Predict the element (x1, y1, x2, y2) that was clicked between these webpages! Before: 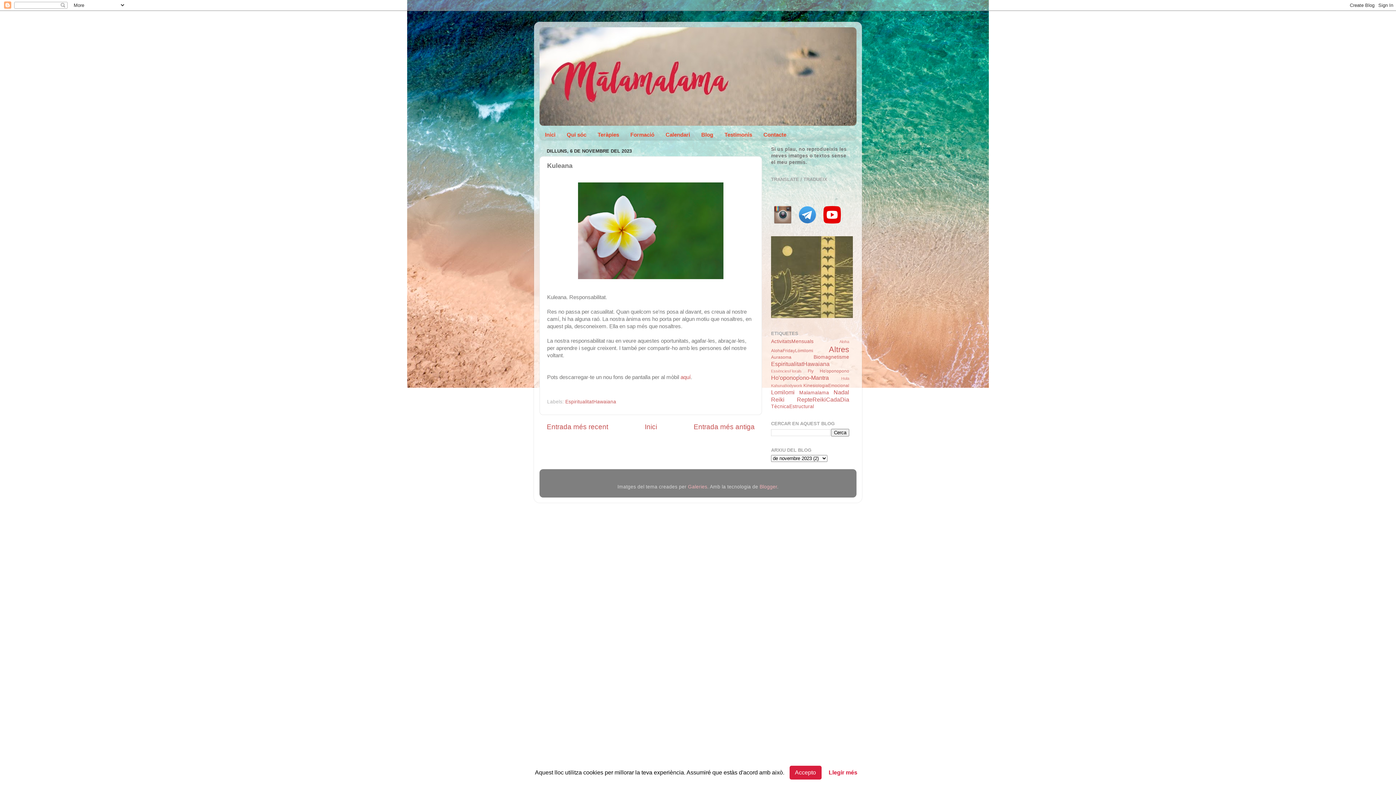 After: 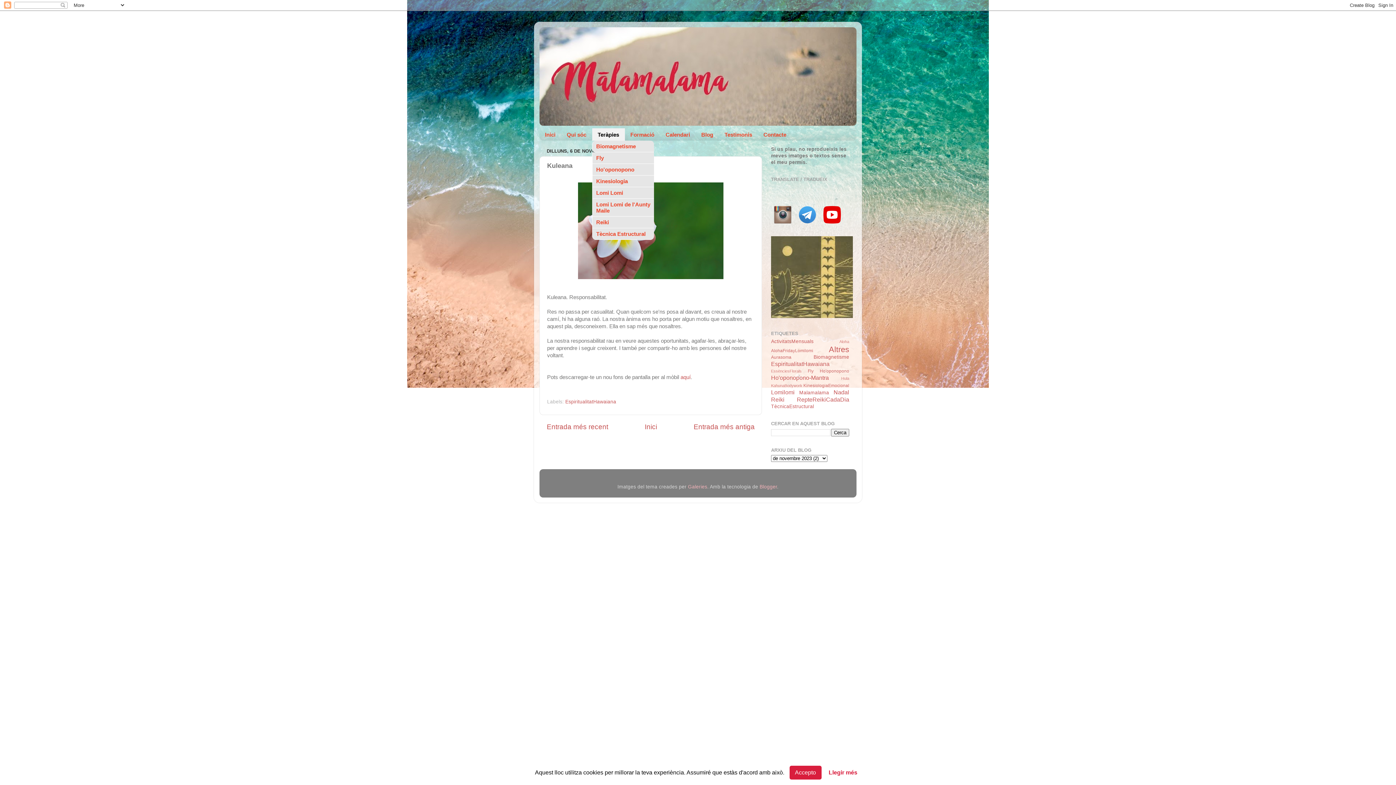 Action: bbox: (592, 128, 625, 140) label: Teràpies